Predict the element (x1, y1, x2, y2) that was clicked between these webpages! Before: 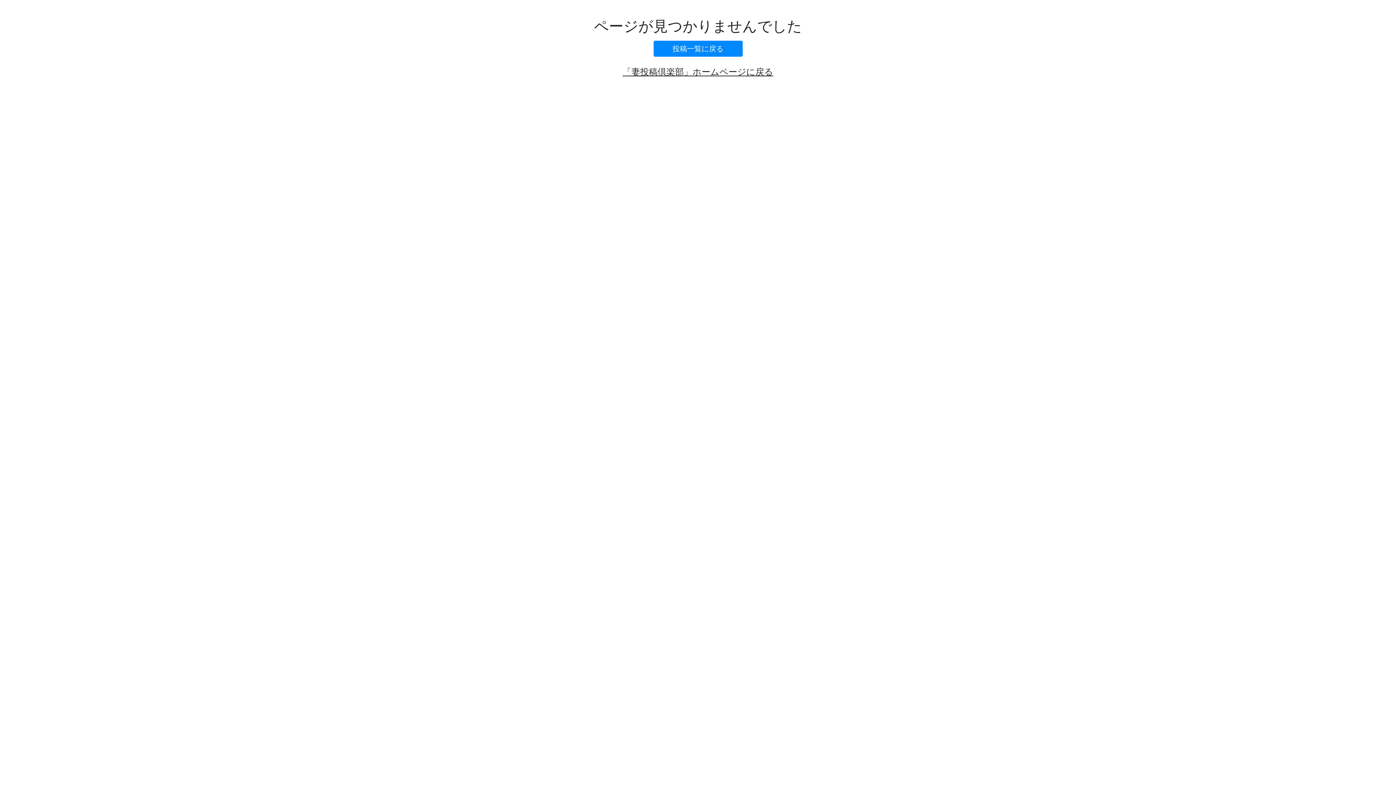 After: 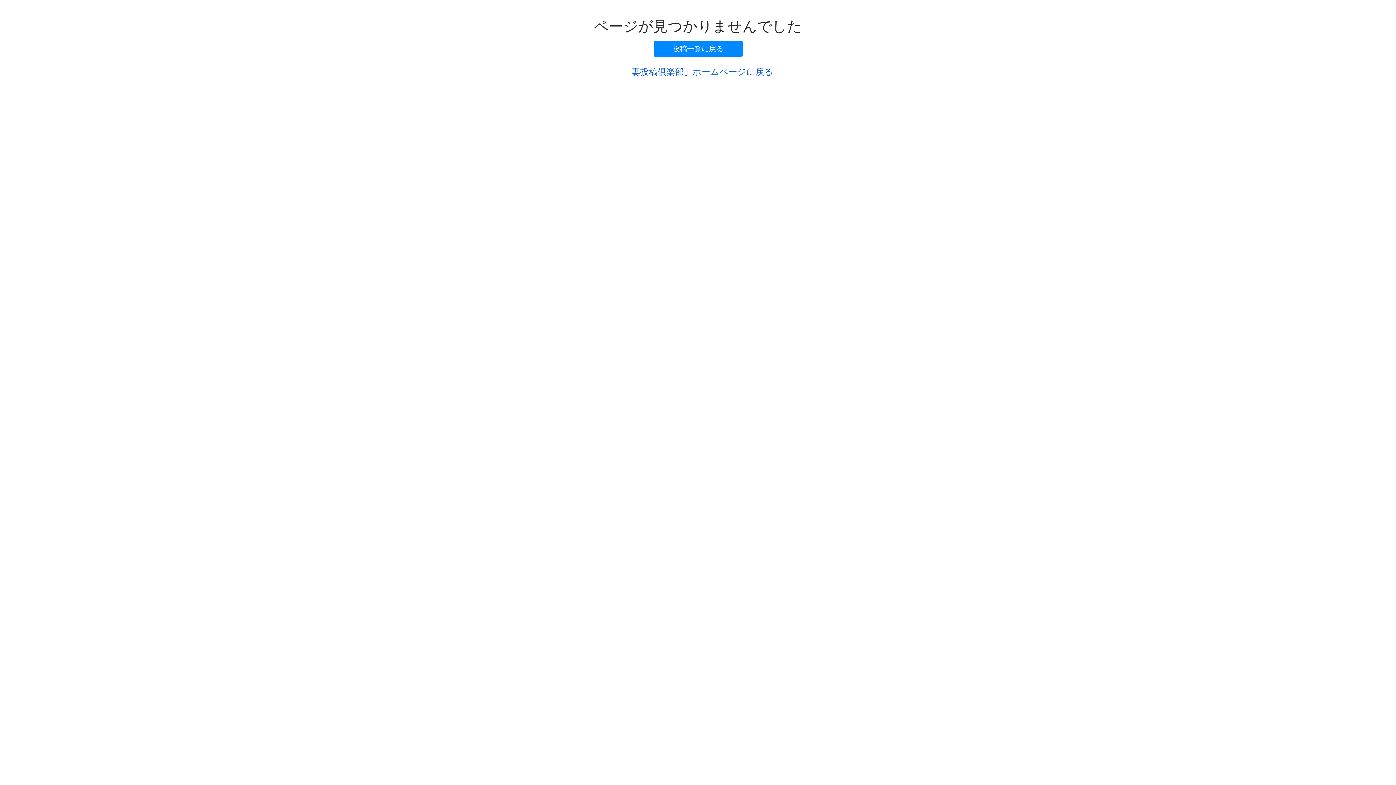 Action: bbox: (622, 66, 773, 76) label: 「妻投稿倶楽部」ホームページに戻る